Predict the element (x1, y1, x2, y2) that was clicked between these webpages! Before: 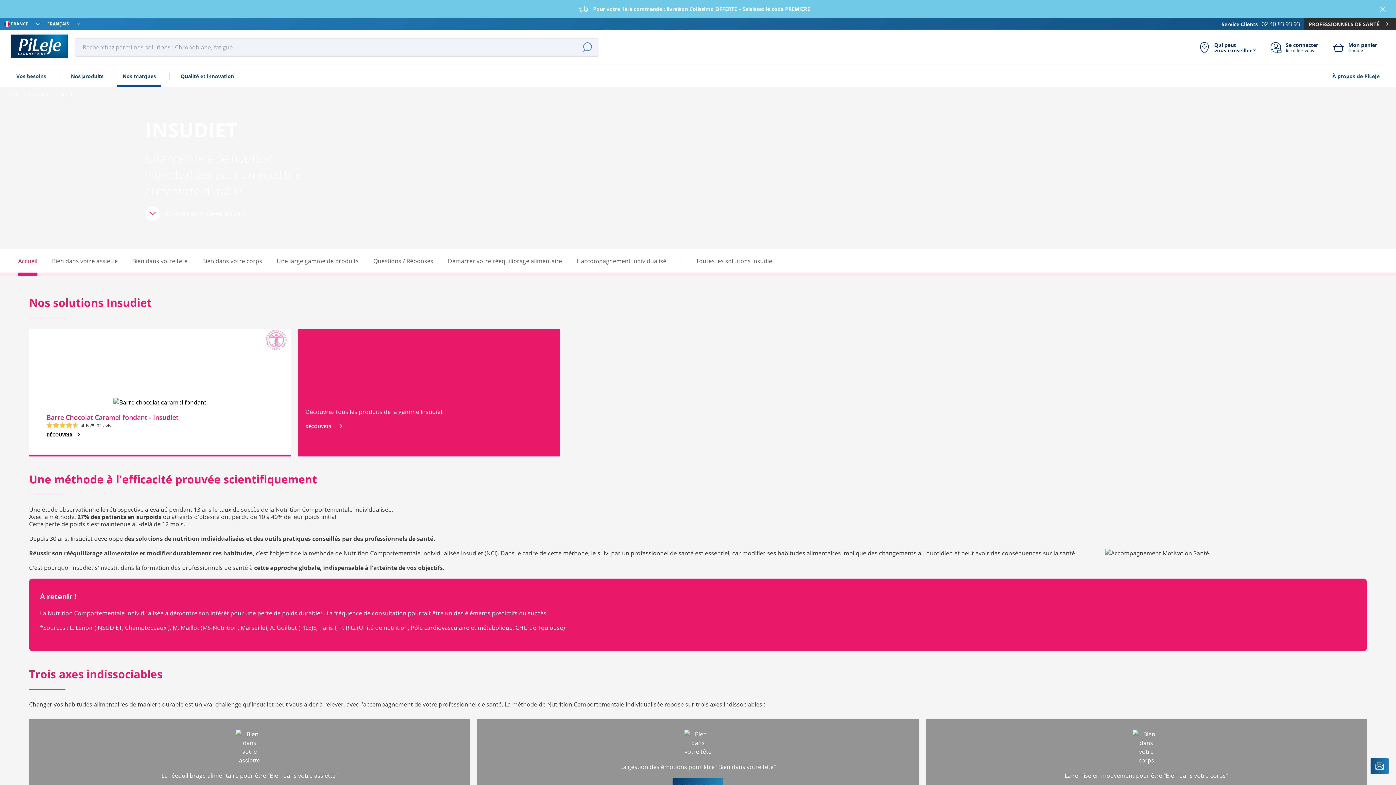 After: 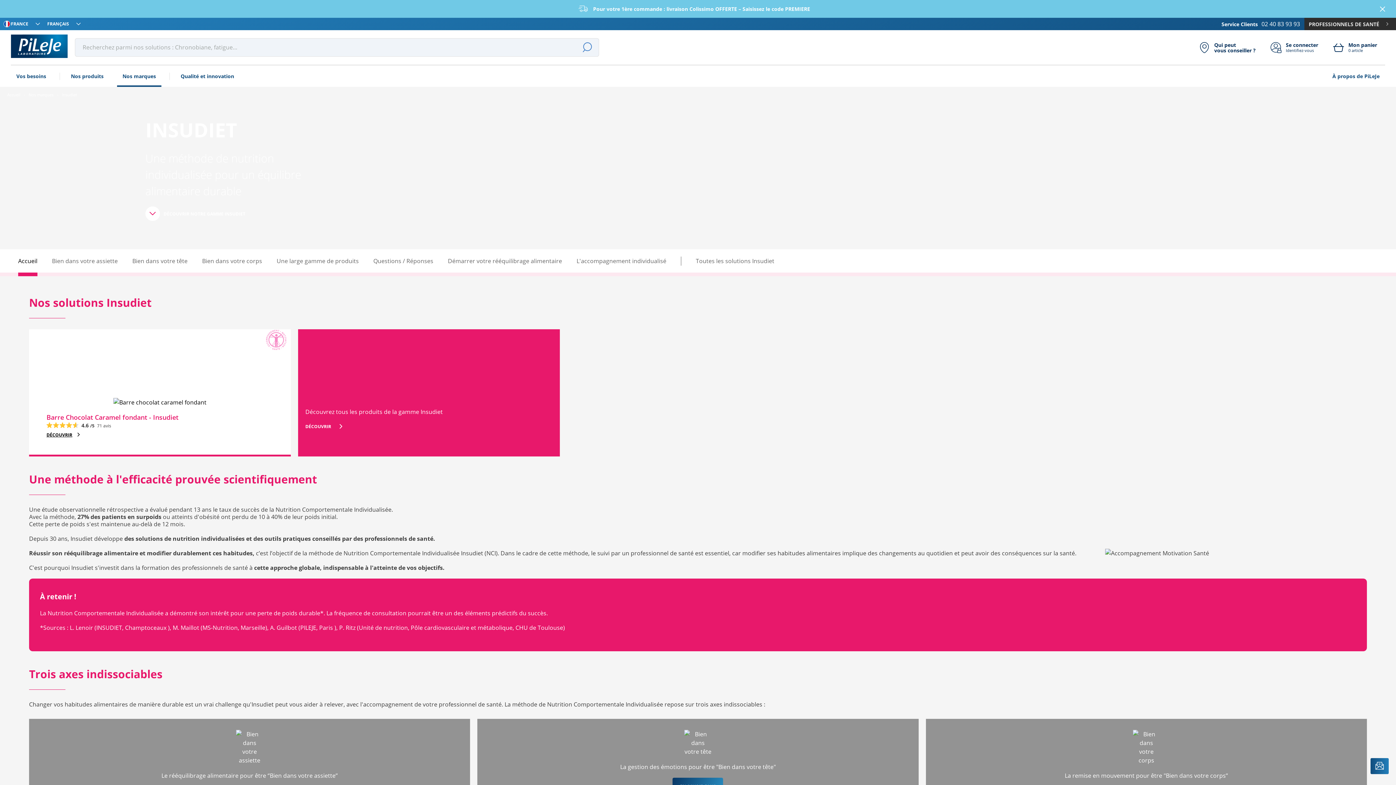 Action: label: Accueil bbox: (18, 249, 37, 272)